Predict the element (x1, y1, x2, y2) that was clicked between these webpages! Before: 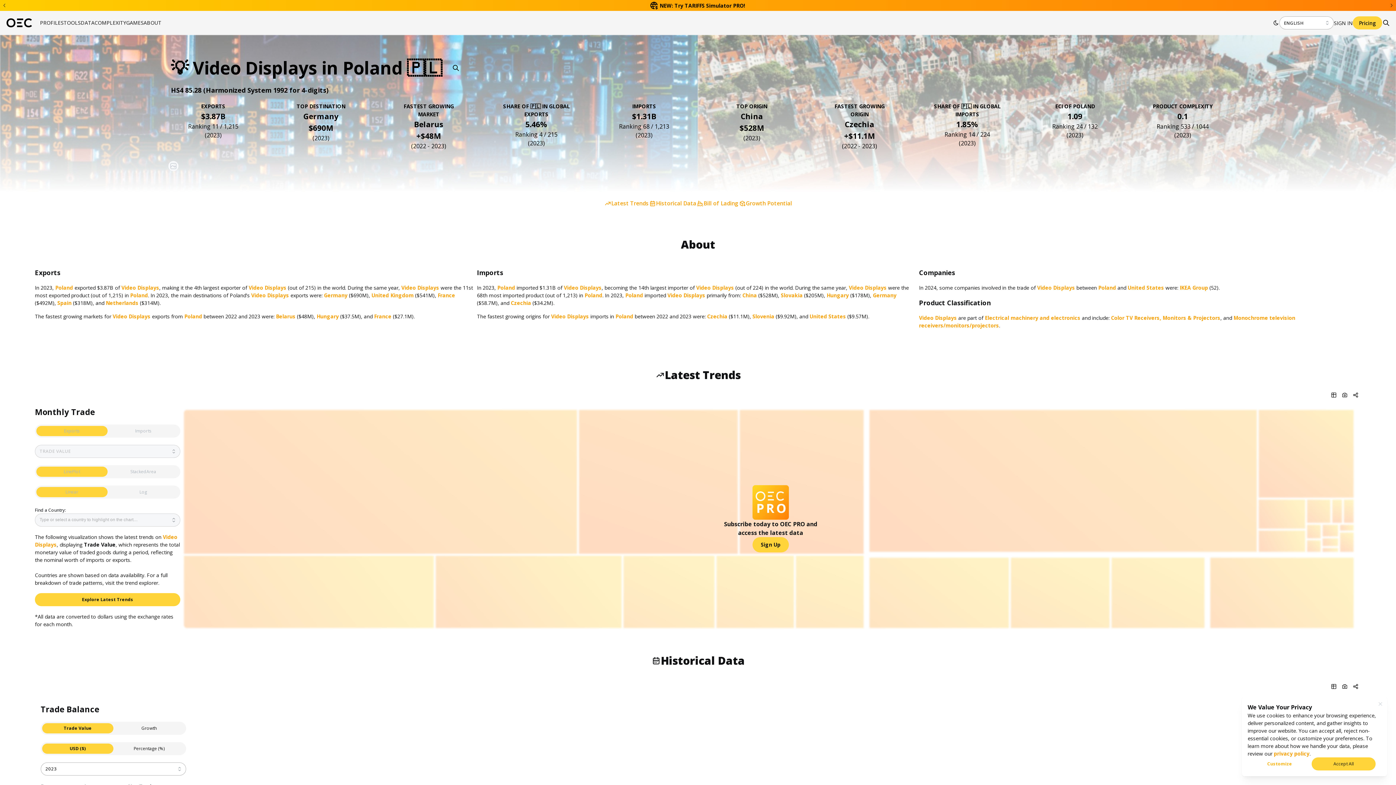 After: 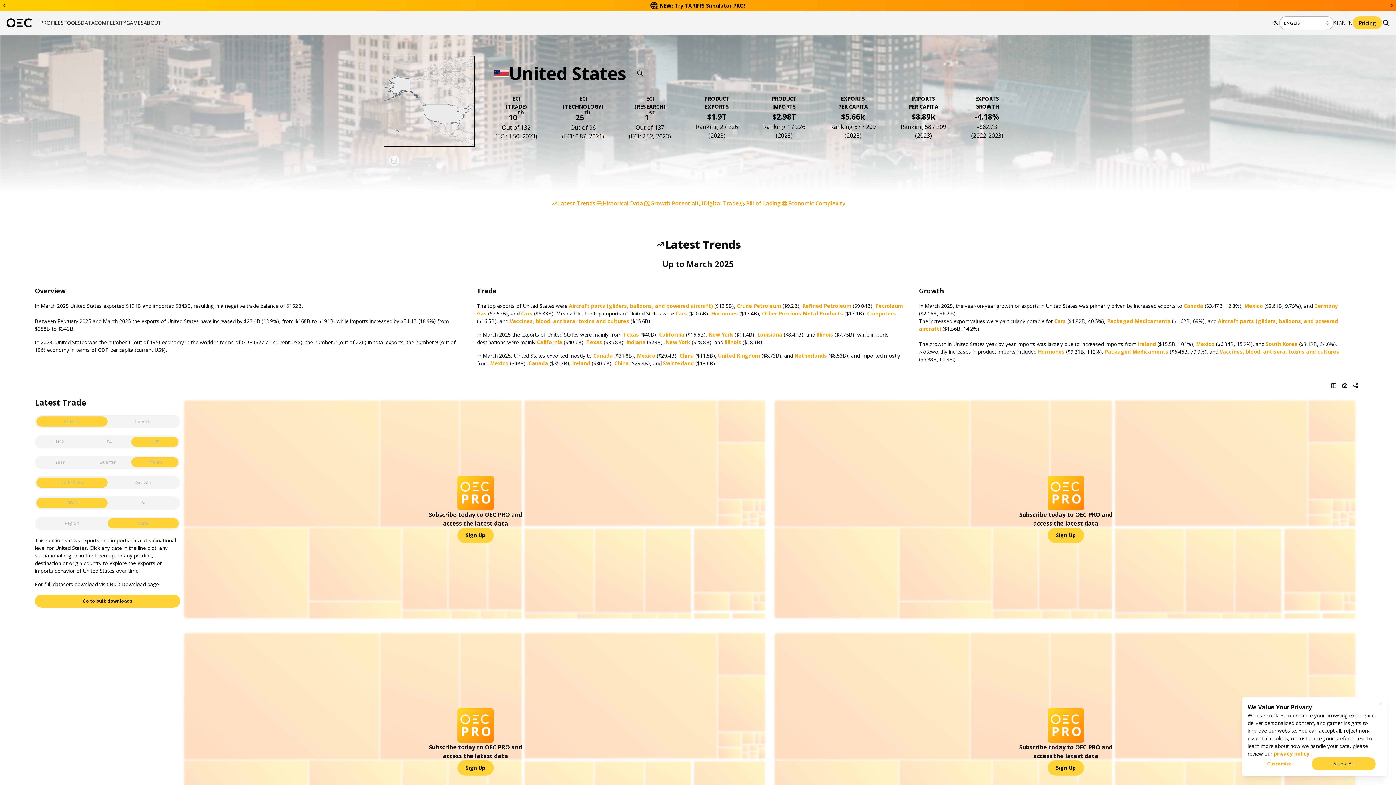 Action: bbox: (1128, 282, 1164, 289) label: United States